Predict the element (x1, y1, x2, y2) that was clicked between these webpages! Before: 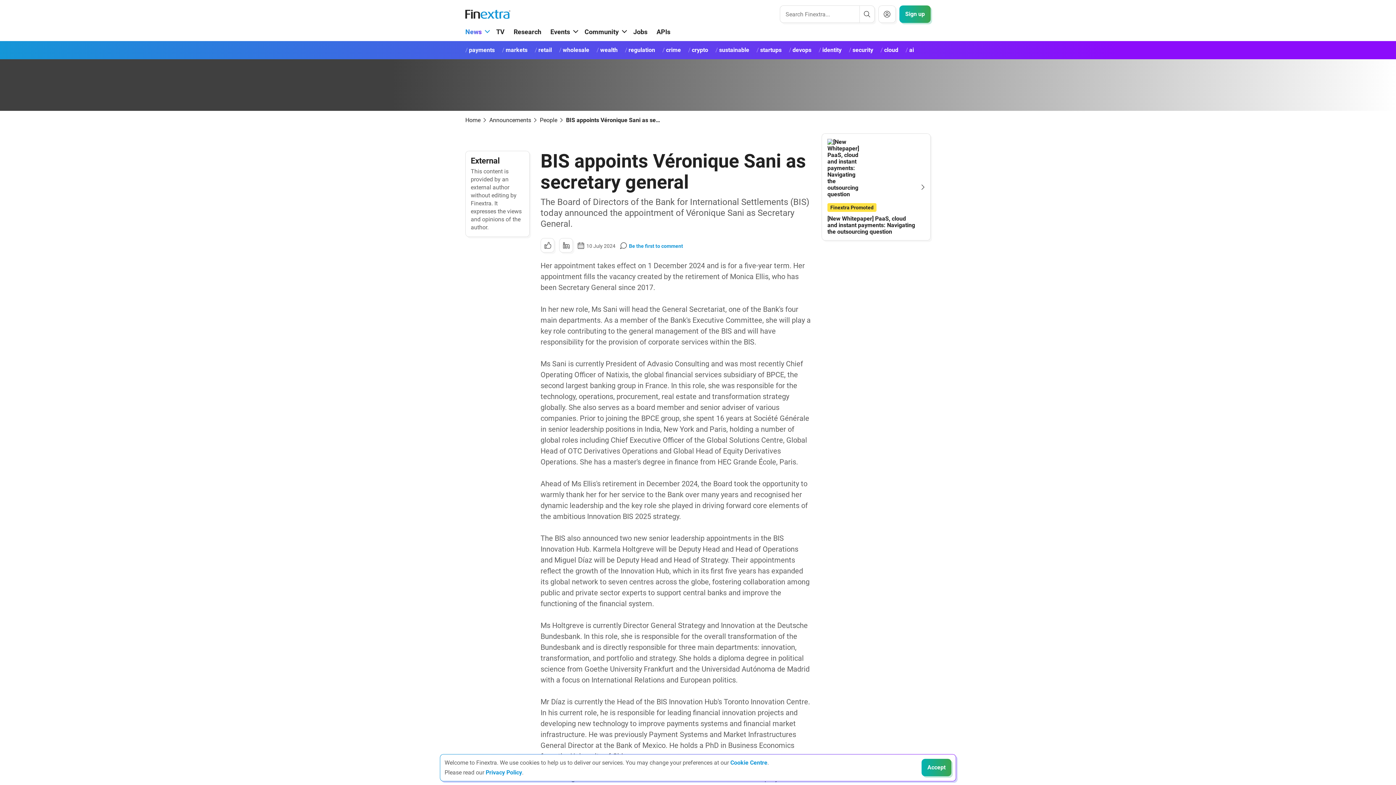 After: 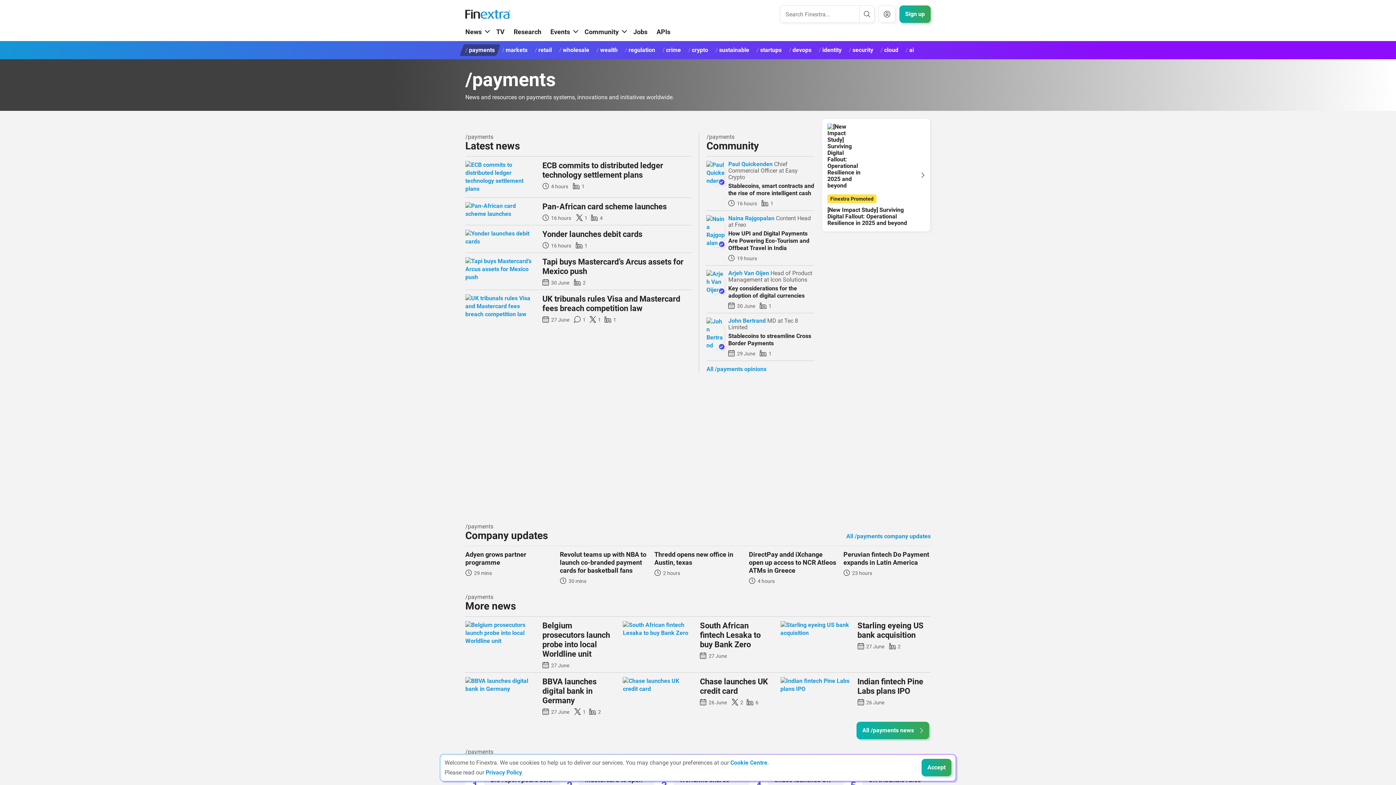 Action: bbox: (459, 44, 500, 56) label: payments